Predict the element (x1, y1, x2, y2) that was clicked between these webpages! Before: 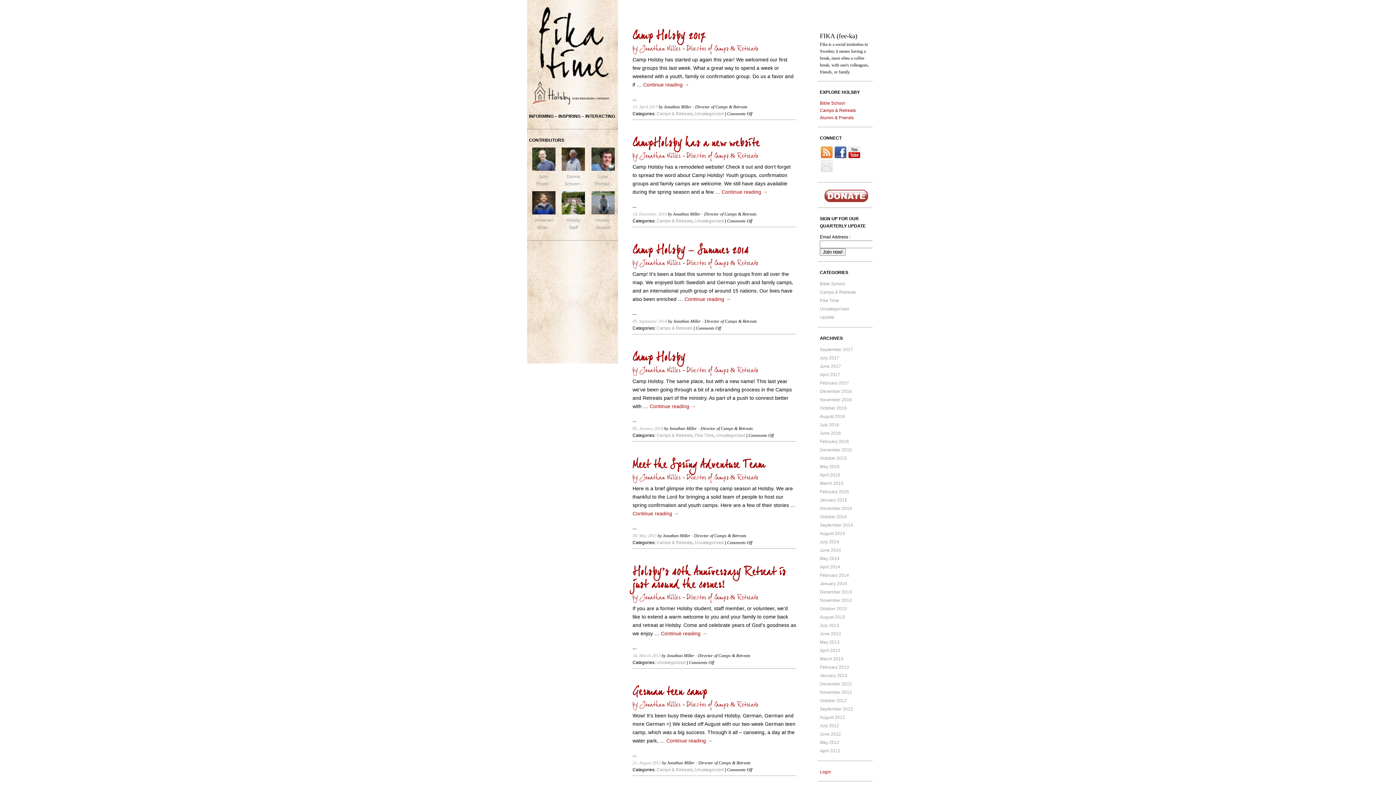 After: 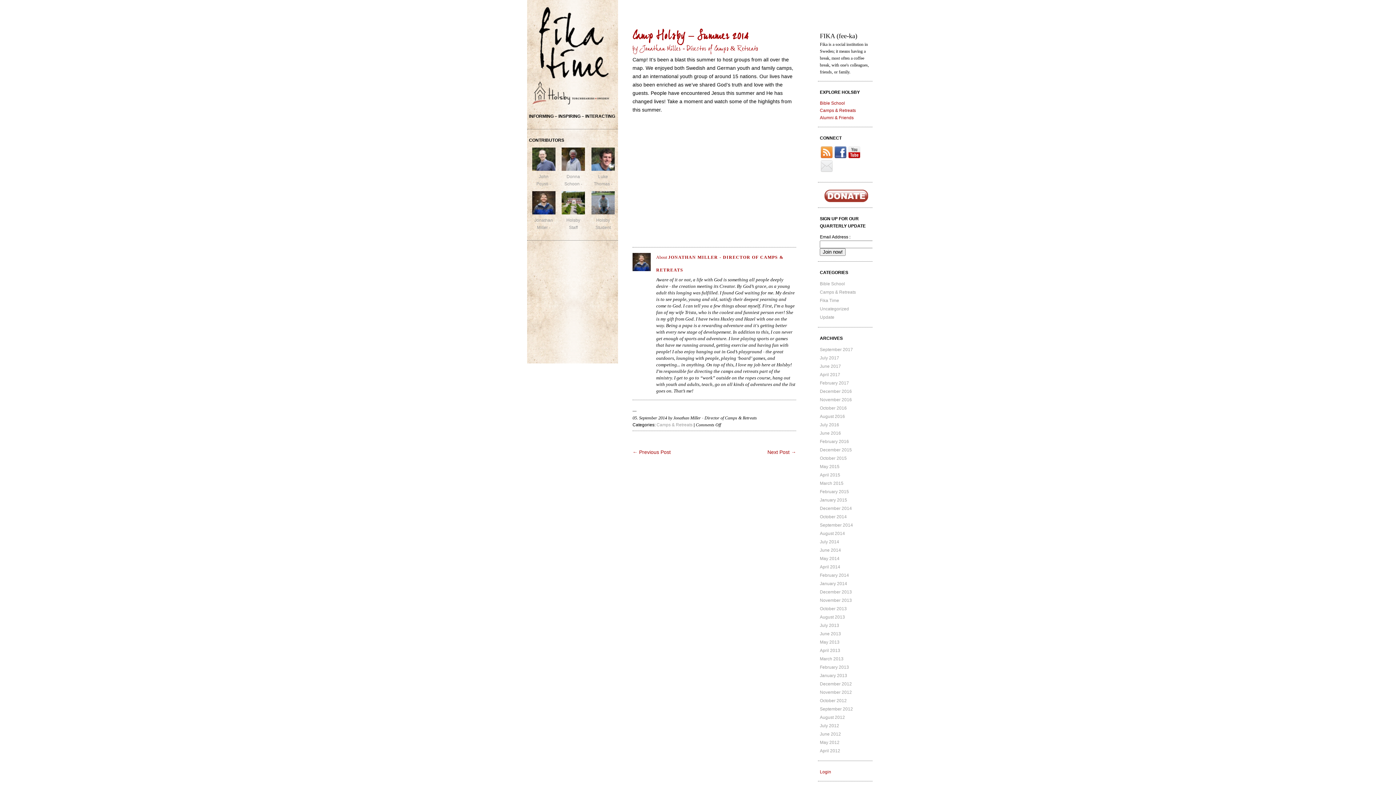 Action: bbox: (632, 318, 667, 324) label: 05. September 2014